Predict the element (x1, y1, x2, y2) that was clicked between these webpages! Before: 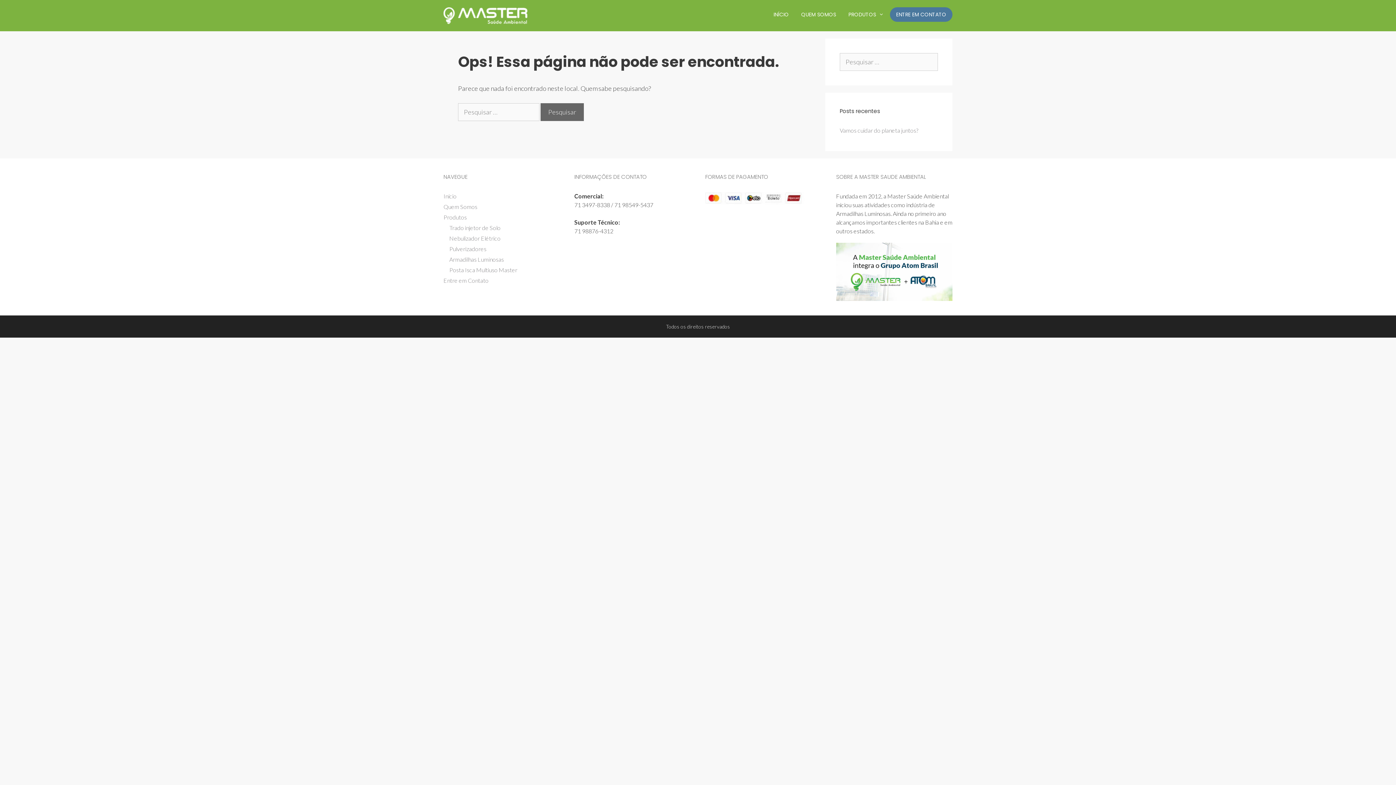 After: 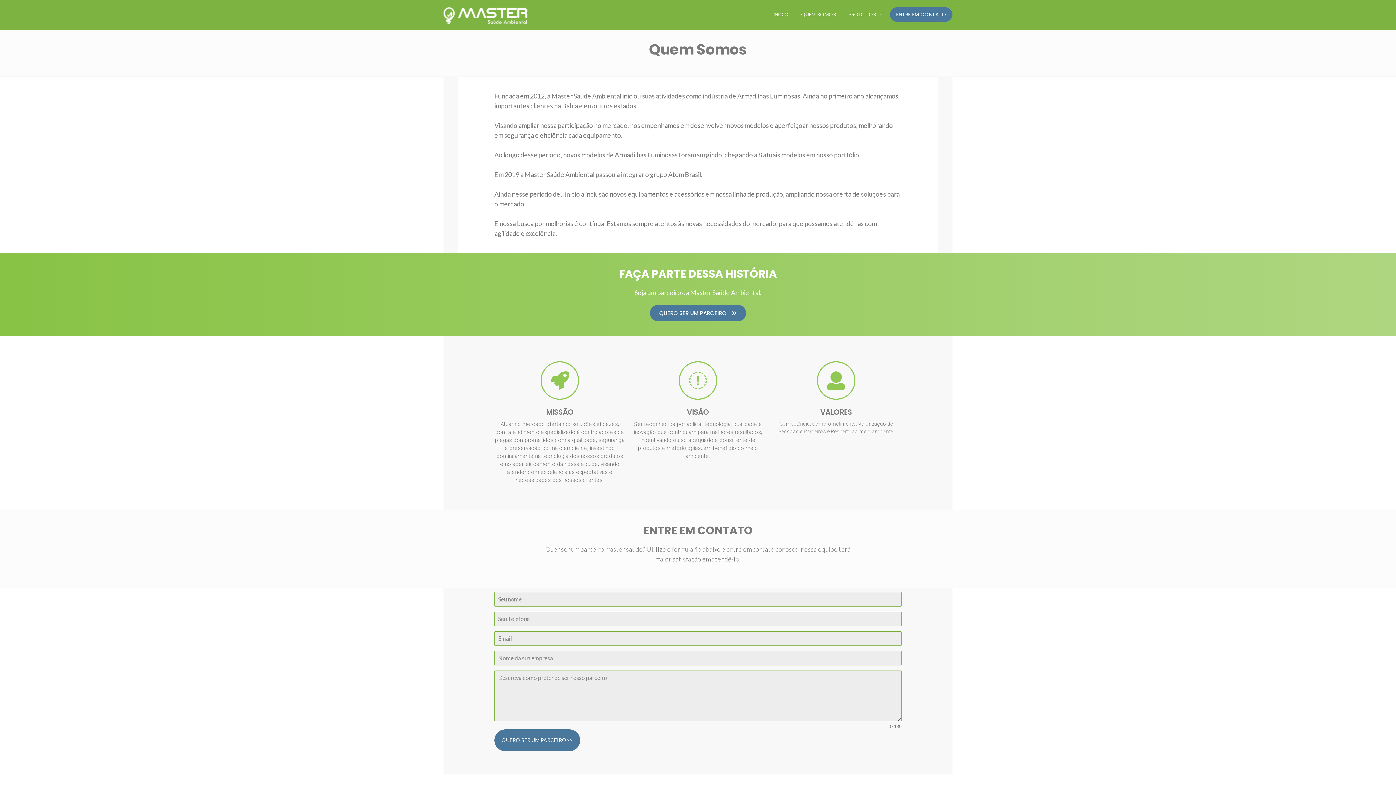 Action: label: QUEM SOMOS bbox: (795, 7, 842, 21)